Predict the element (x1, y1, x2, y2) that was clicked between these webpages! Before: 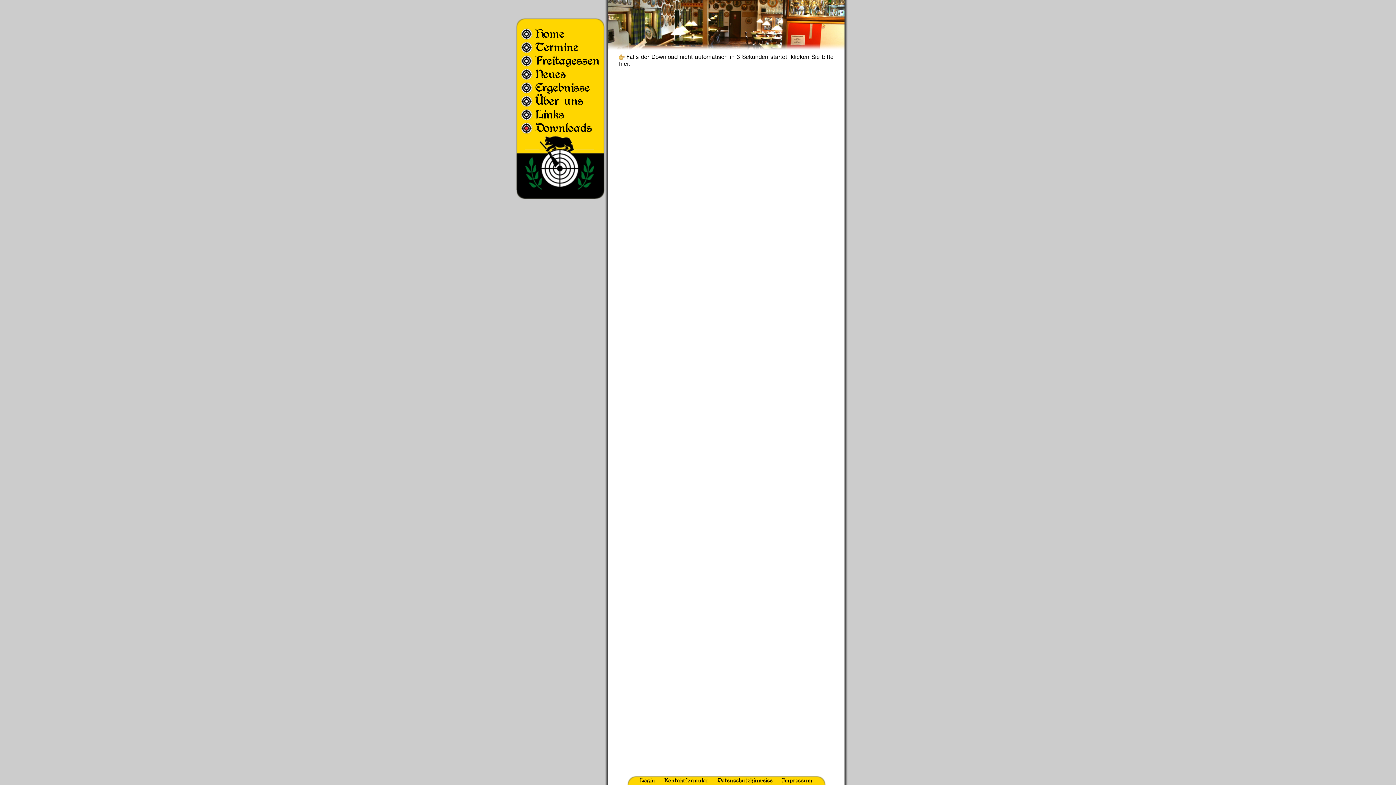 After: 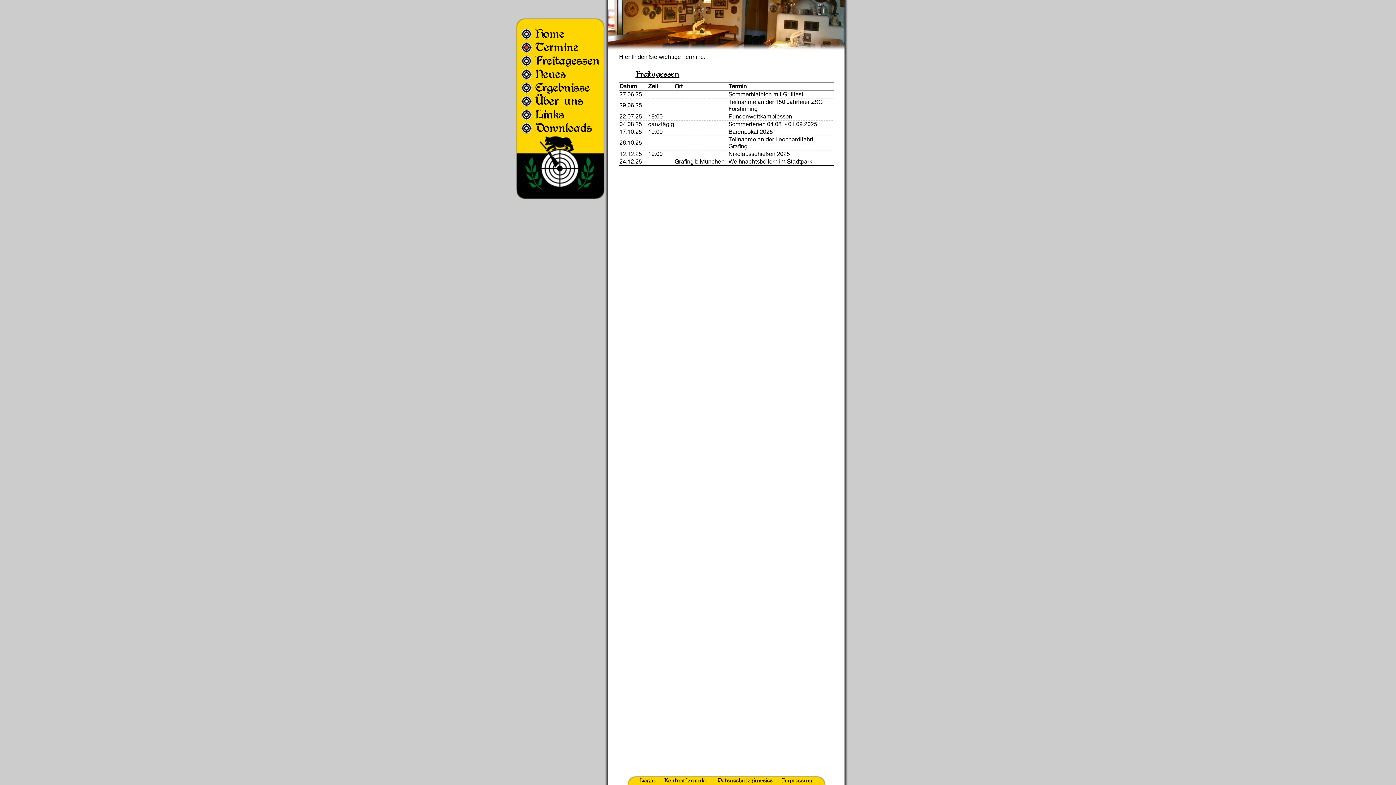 Action: label: Termine bbox: (535, 40, 578, 53)